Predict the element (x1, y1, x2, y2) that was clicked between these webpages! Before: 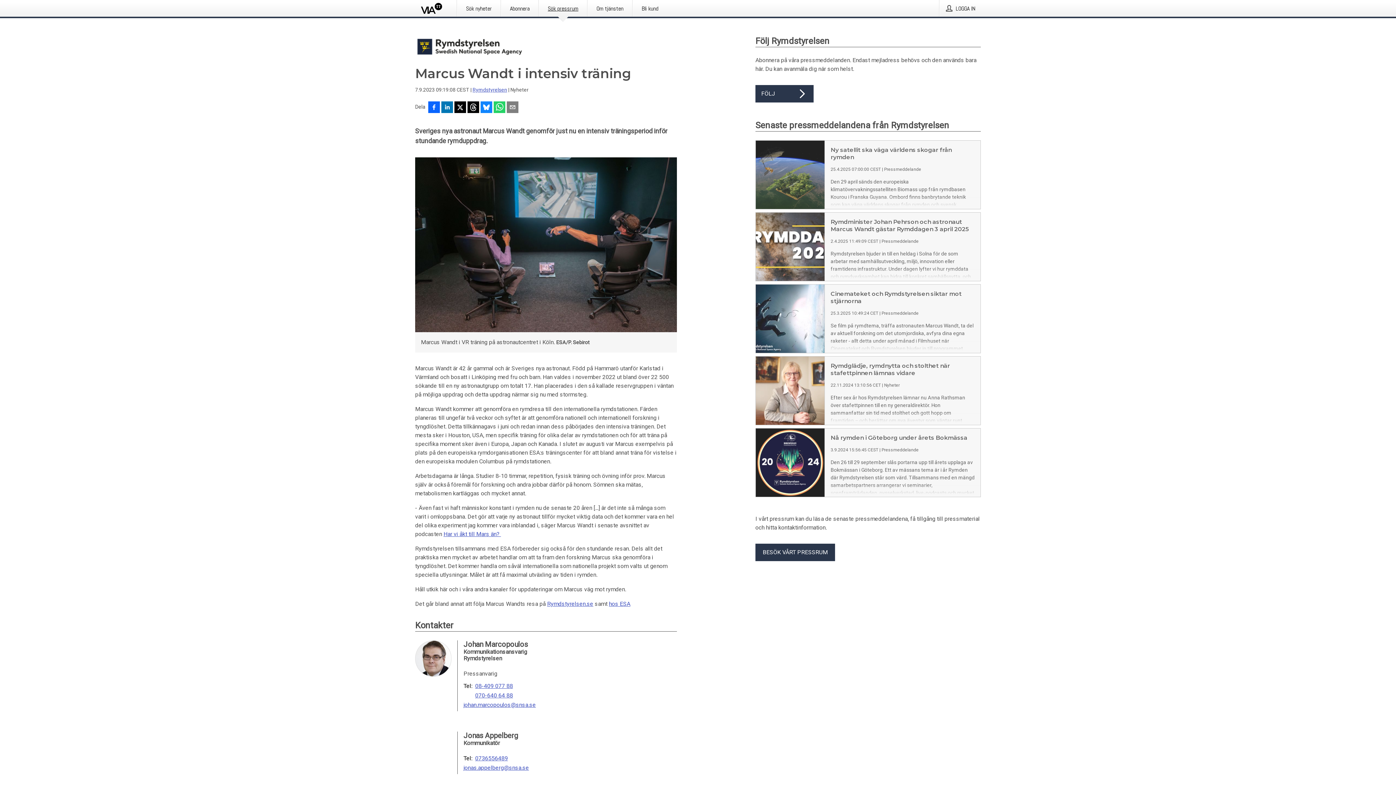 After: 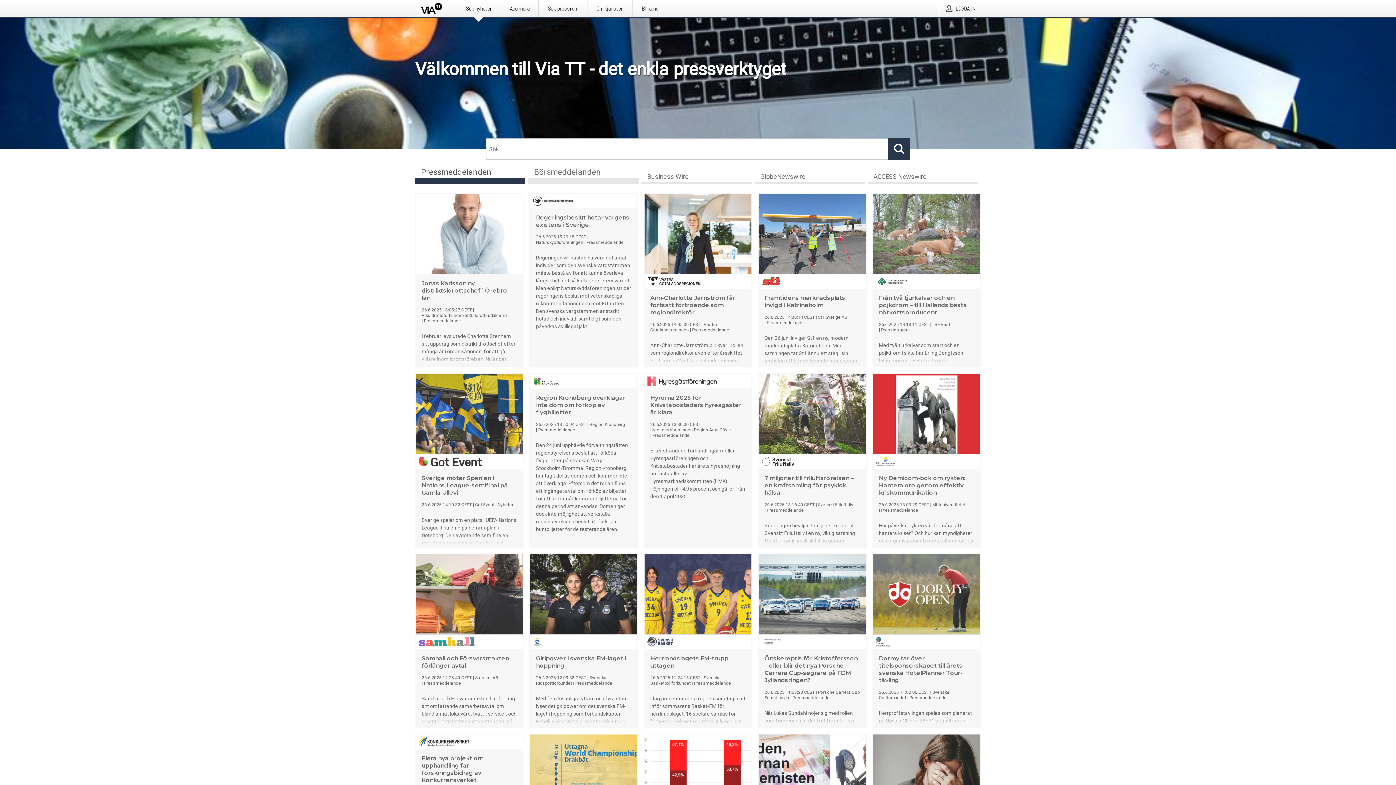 Action: bbox: (457, 0, 500, 16) label: Sök nyheter